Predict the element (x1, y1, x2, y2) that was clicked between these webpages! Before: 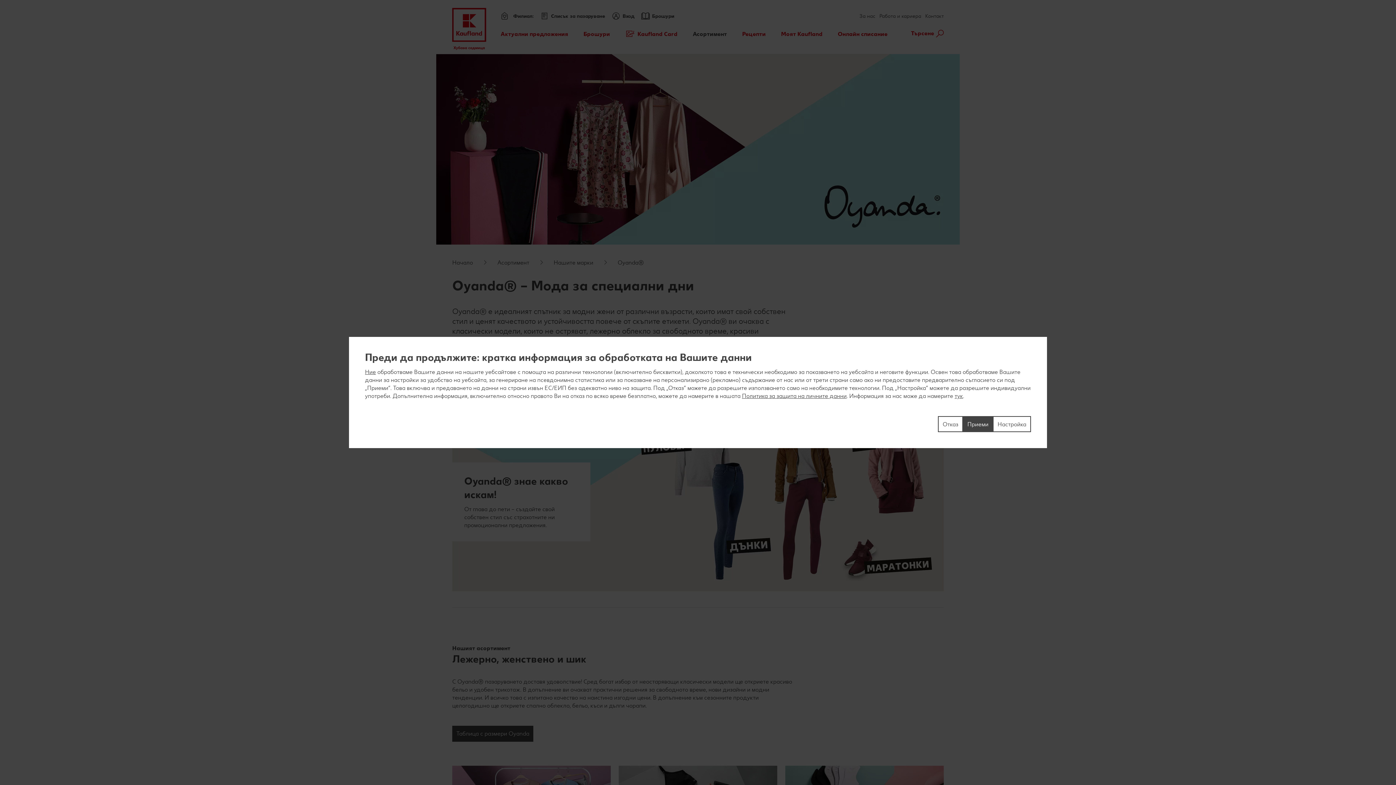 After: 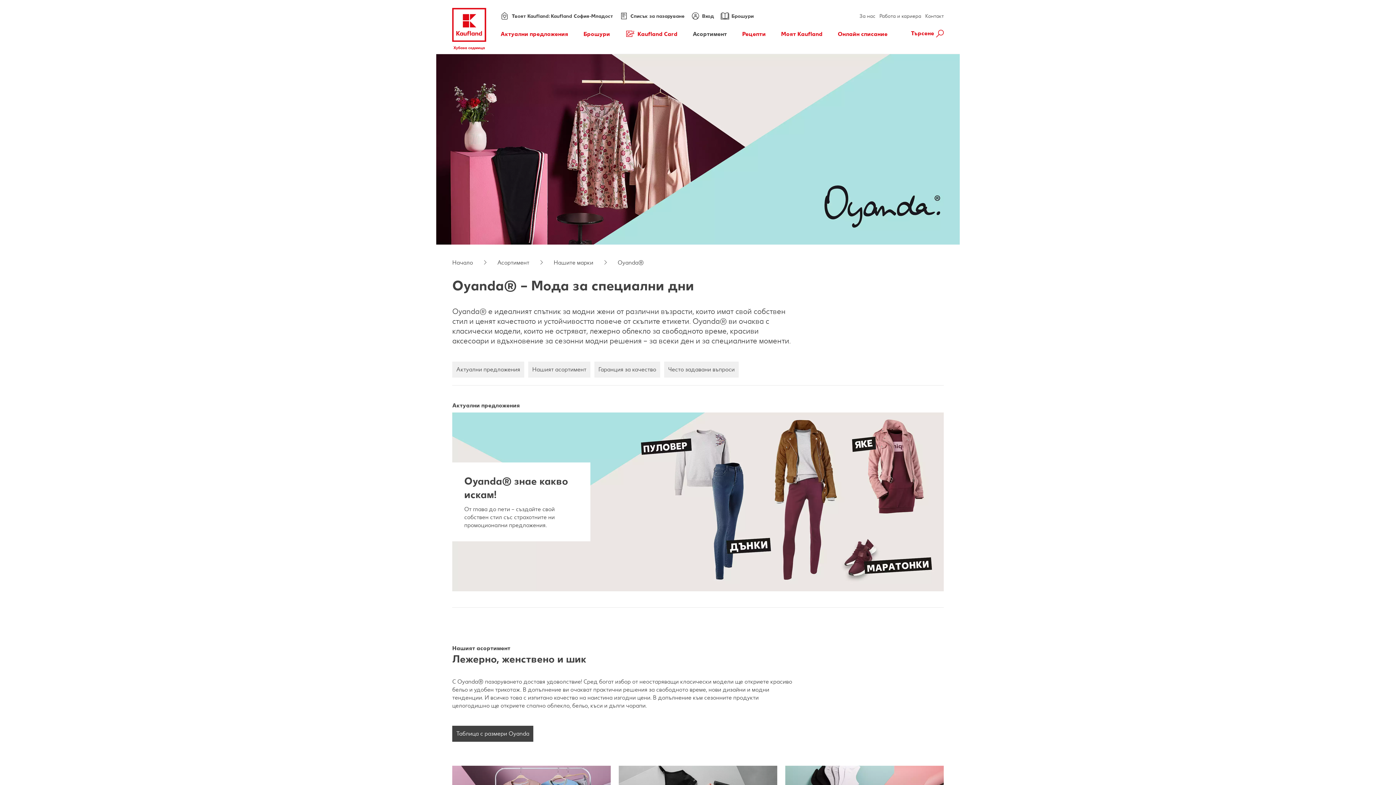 Action: bbox: (938, 416, 963, 432) label: Отказ